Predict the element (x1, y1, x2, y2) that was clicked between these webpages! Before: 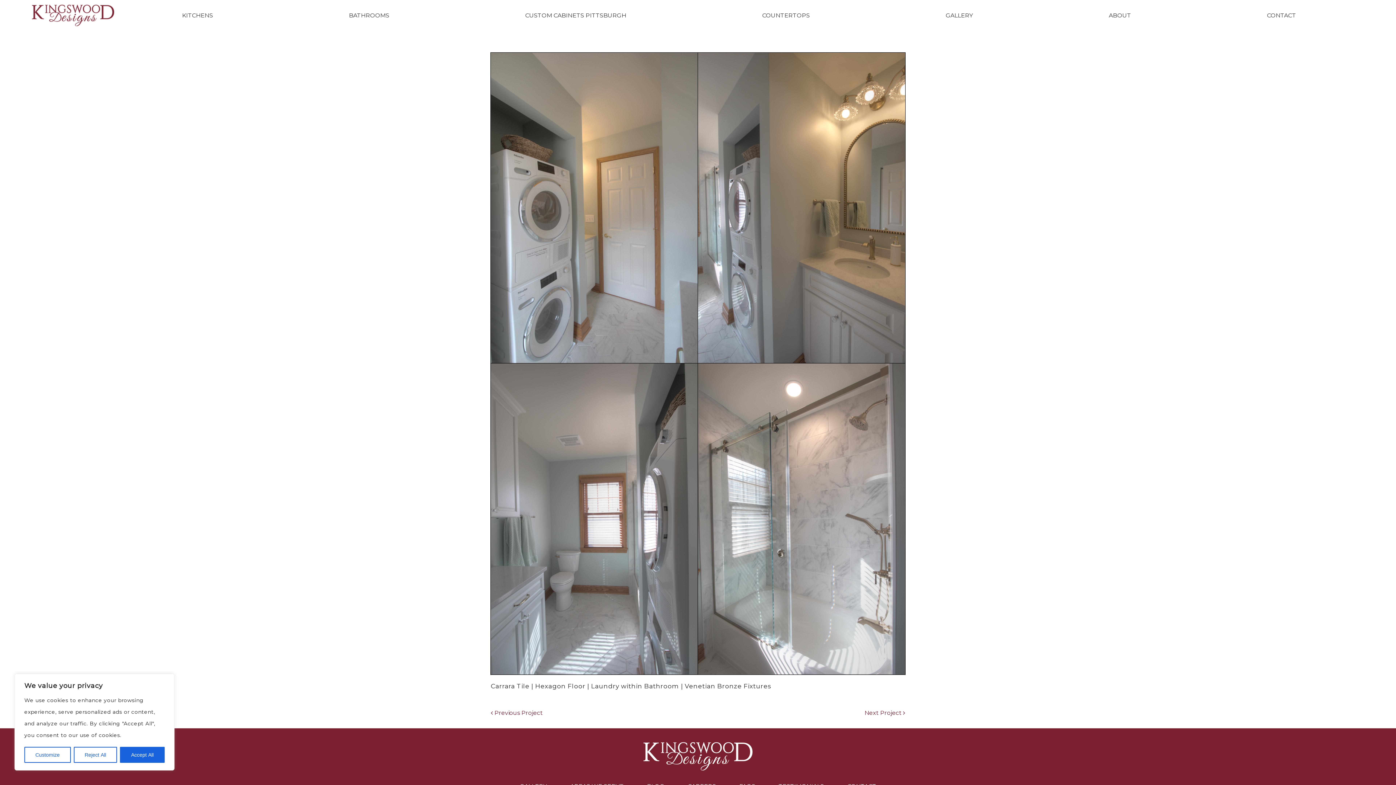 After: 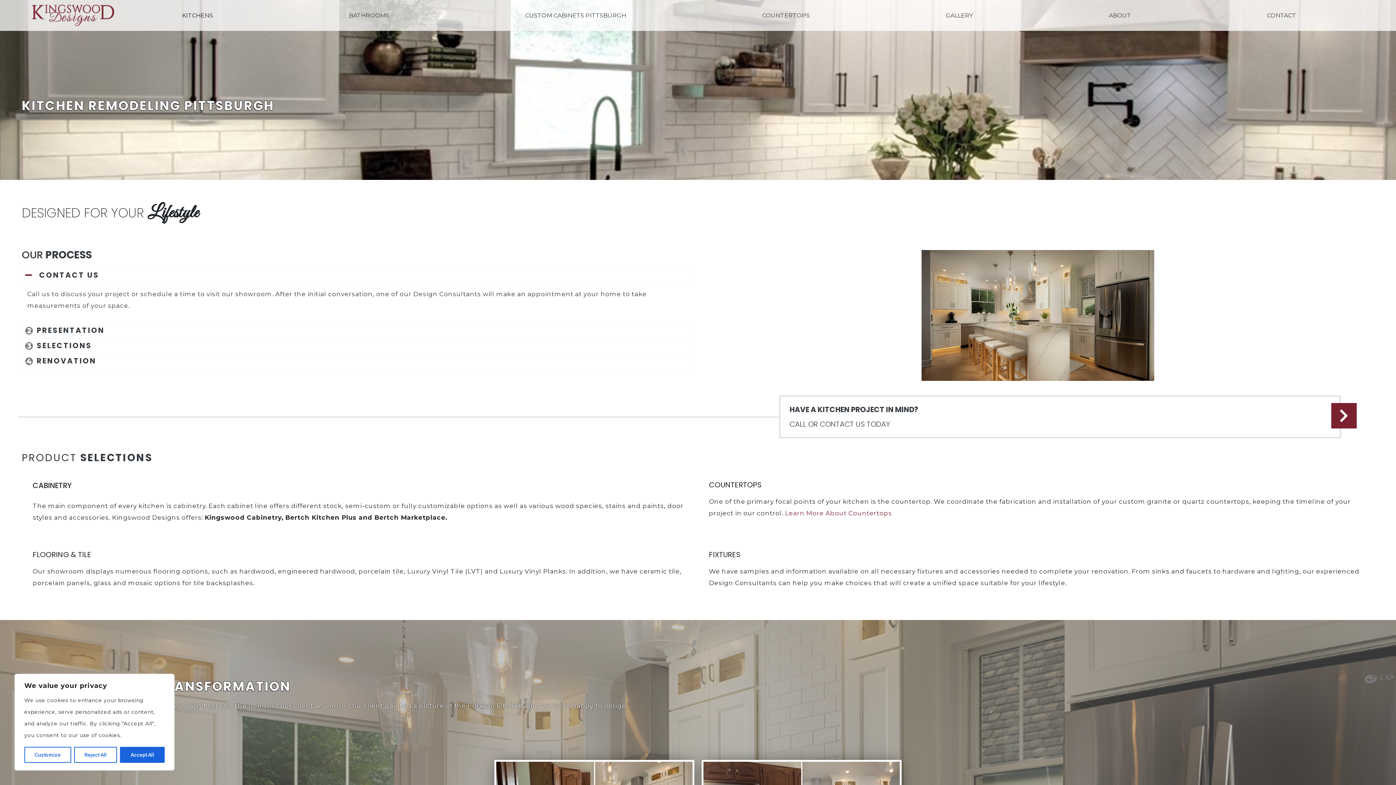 Action: bbox: (179, 8, 215, 22) label: KITCHENS